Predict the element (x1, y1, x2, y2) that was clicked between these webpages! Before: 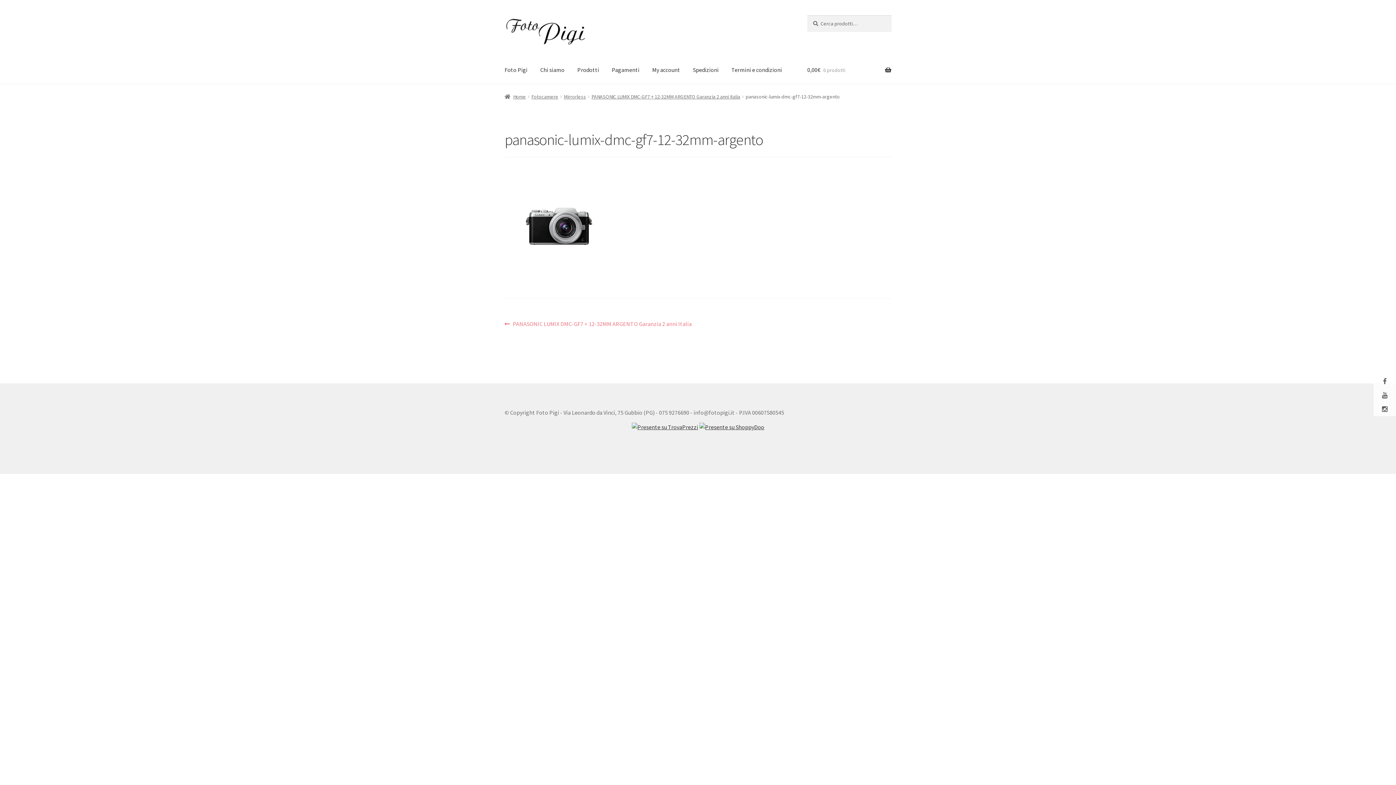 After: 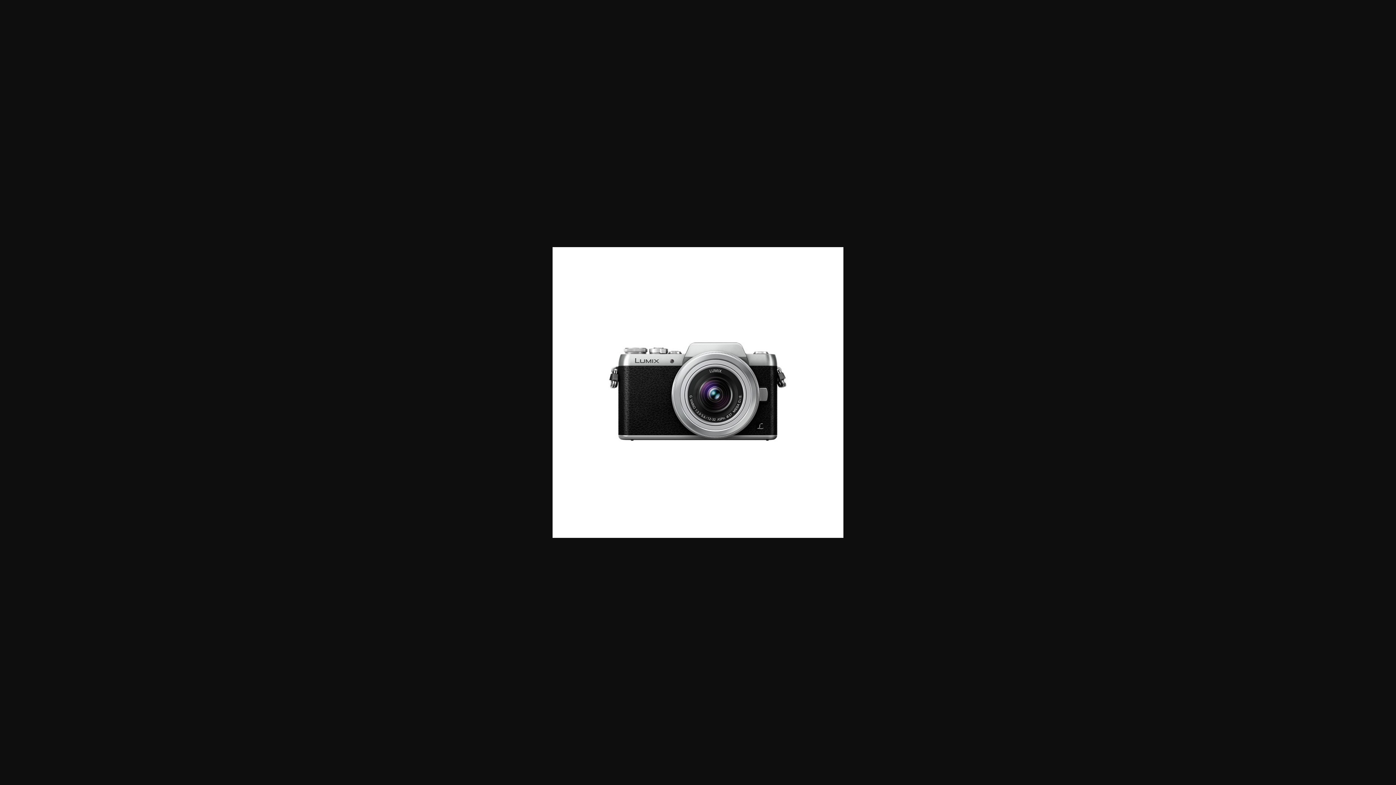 Action: bbox: (504, 172, 891, 281)